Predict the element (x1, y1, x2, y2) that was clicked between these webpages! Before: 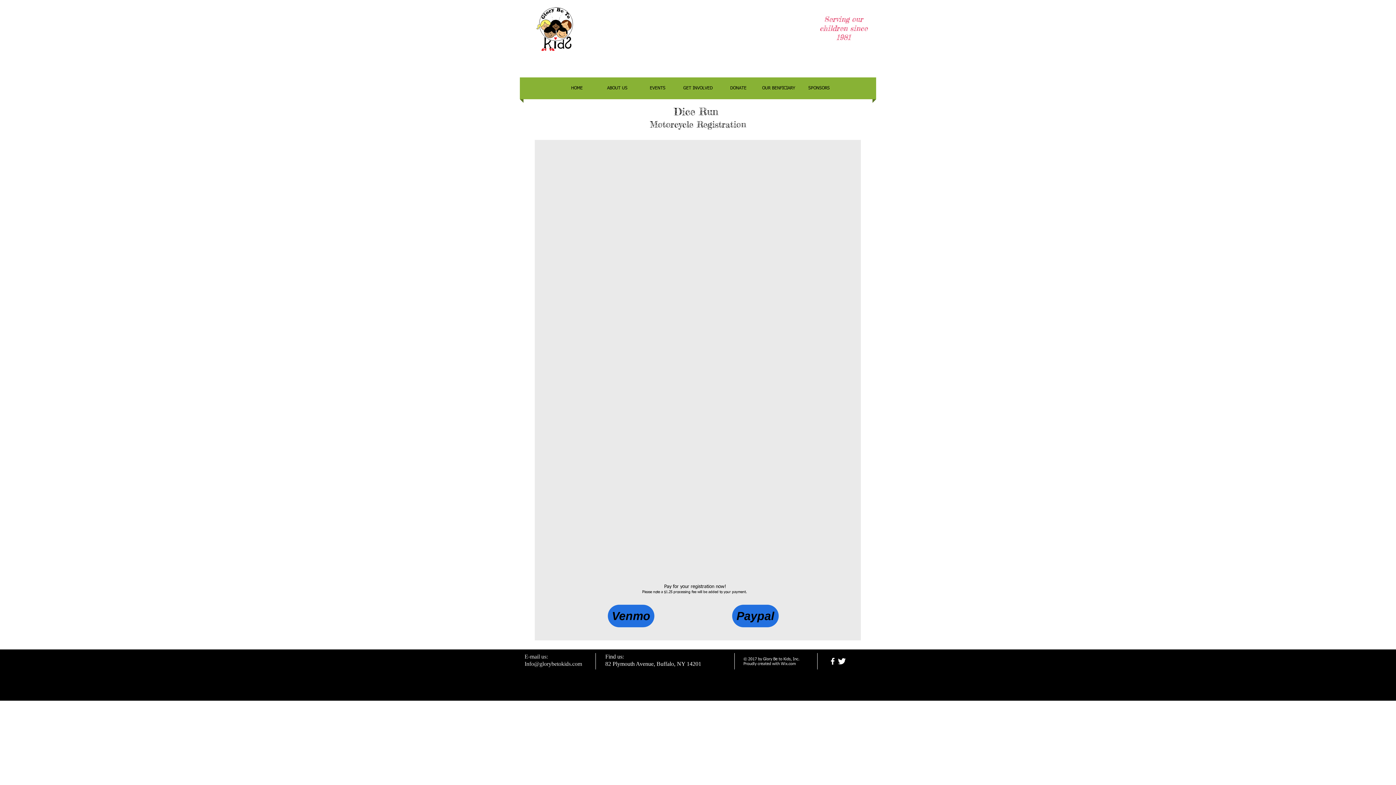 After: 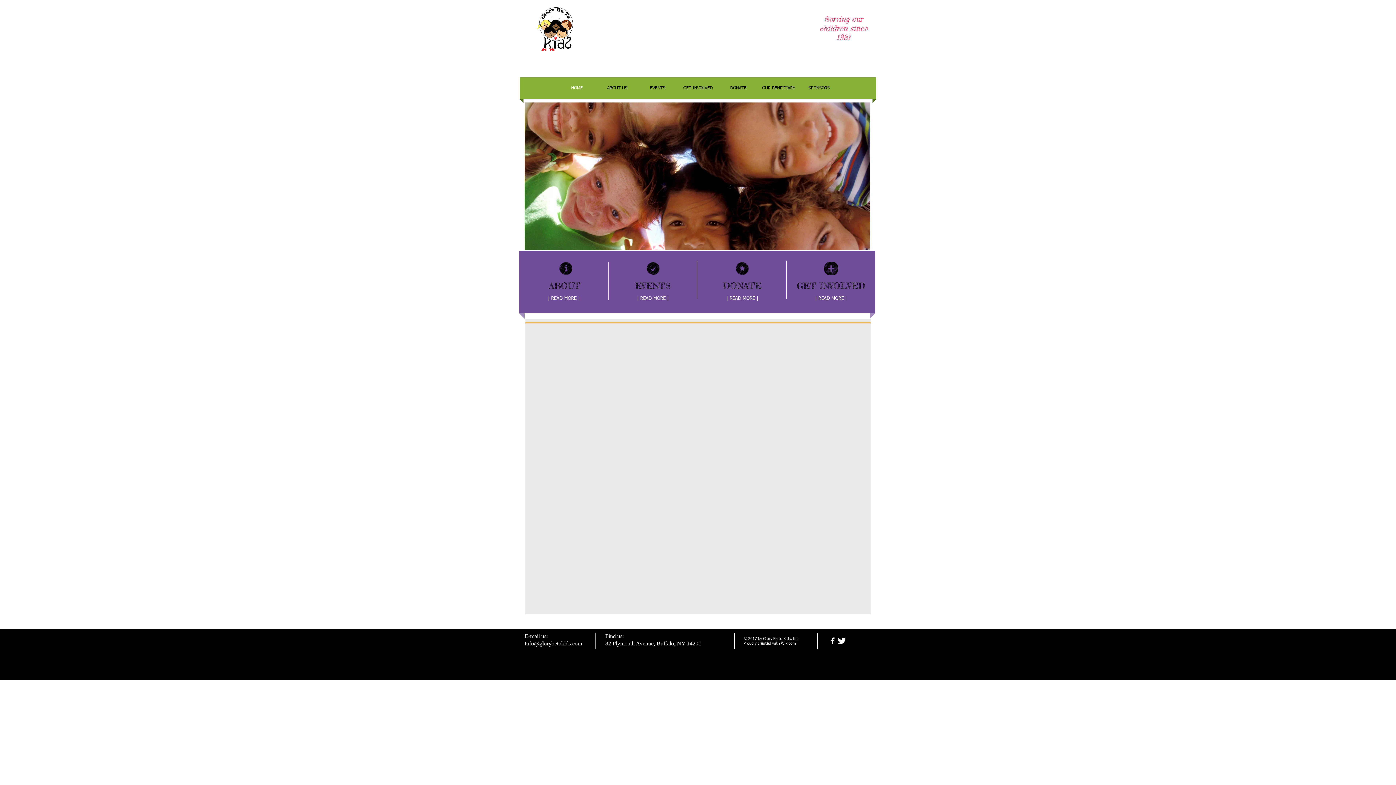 Action: bbox: (524, 7, 584, 50)